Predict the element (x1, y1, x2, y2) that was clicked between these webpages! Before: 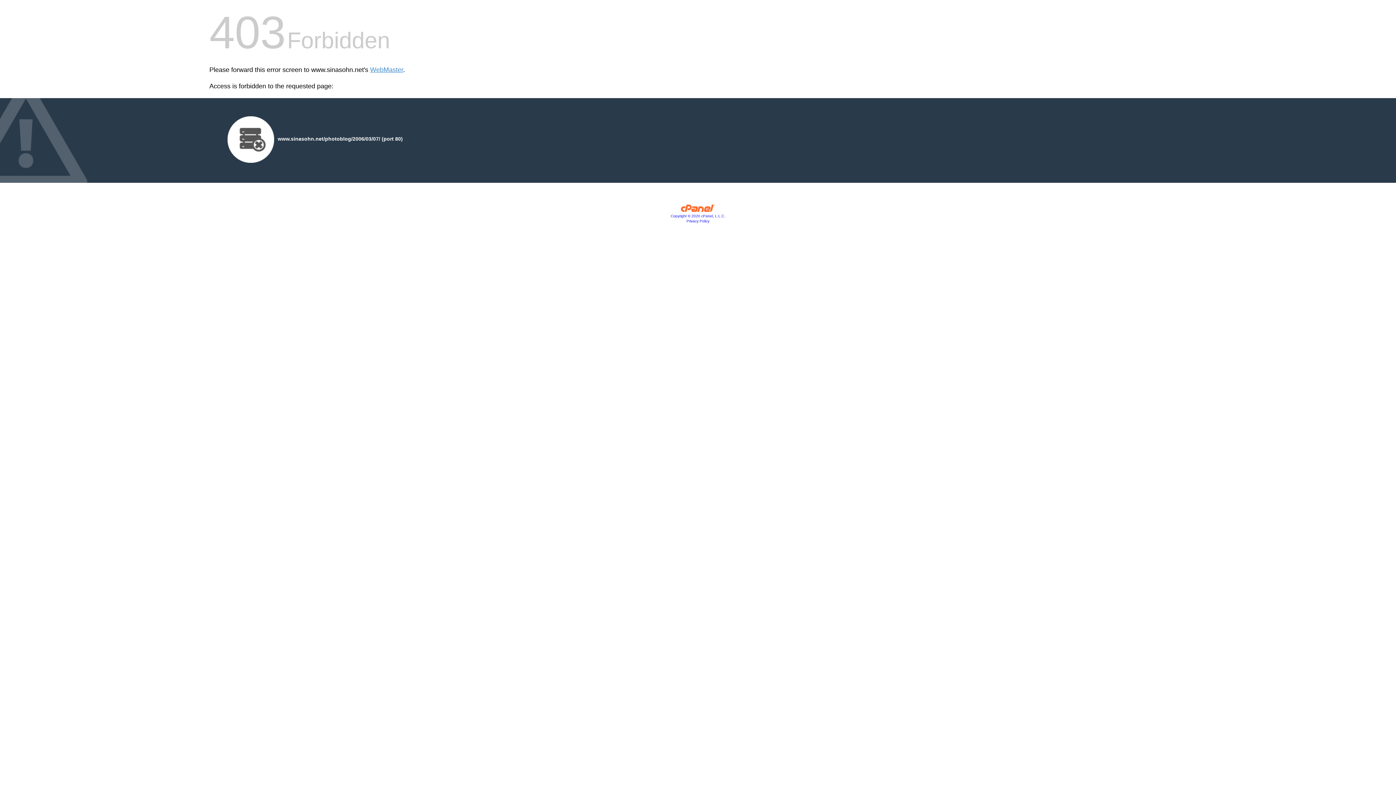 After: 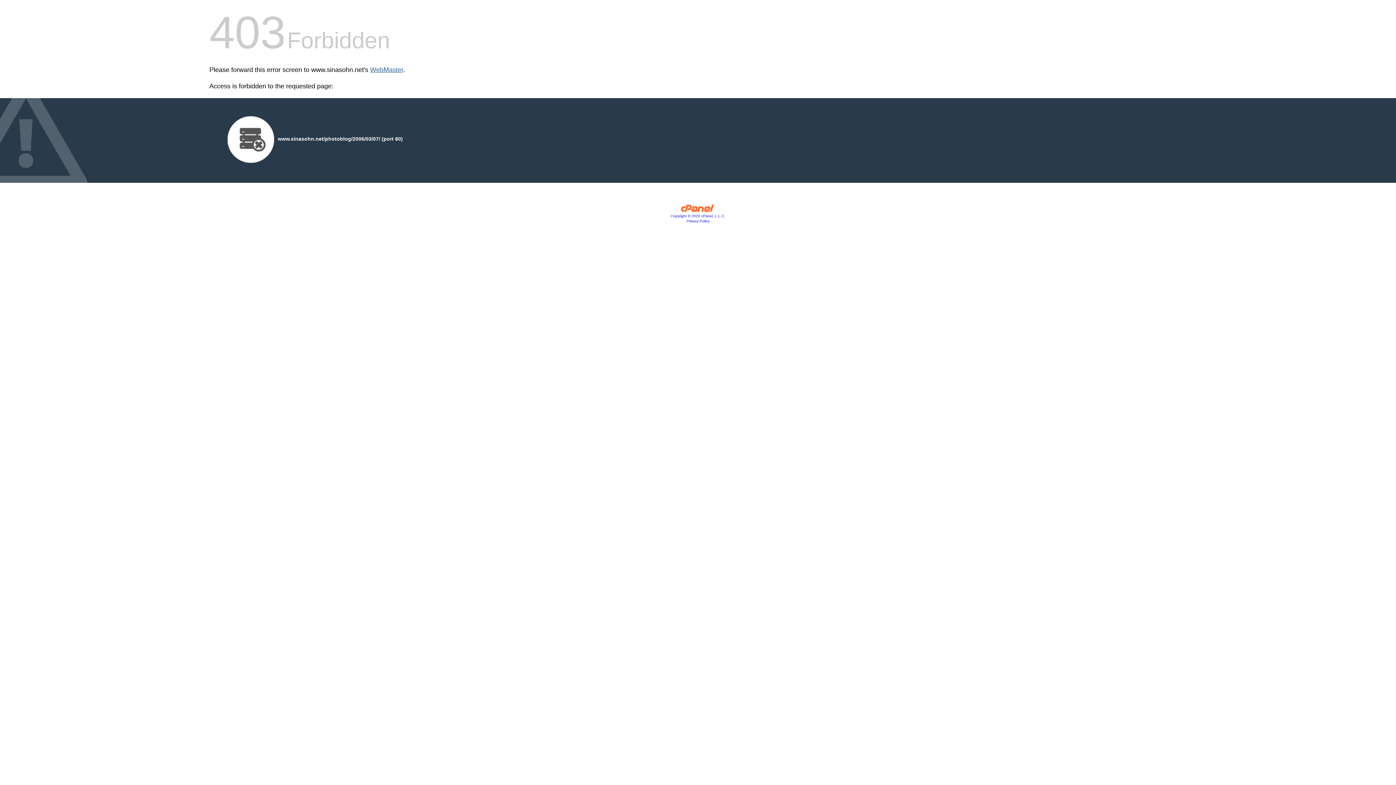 Action: bbox: (370, 66, 403, 73) label: WebMaster